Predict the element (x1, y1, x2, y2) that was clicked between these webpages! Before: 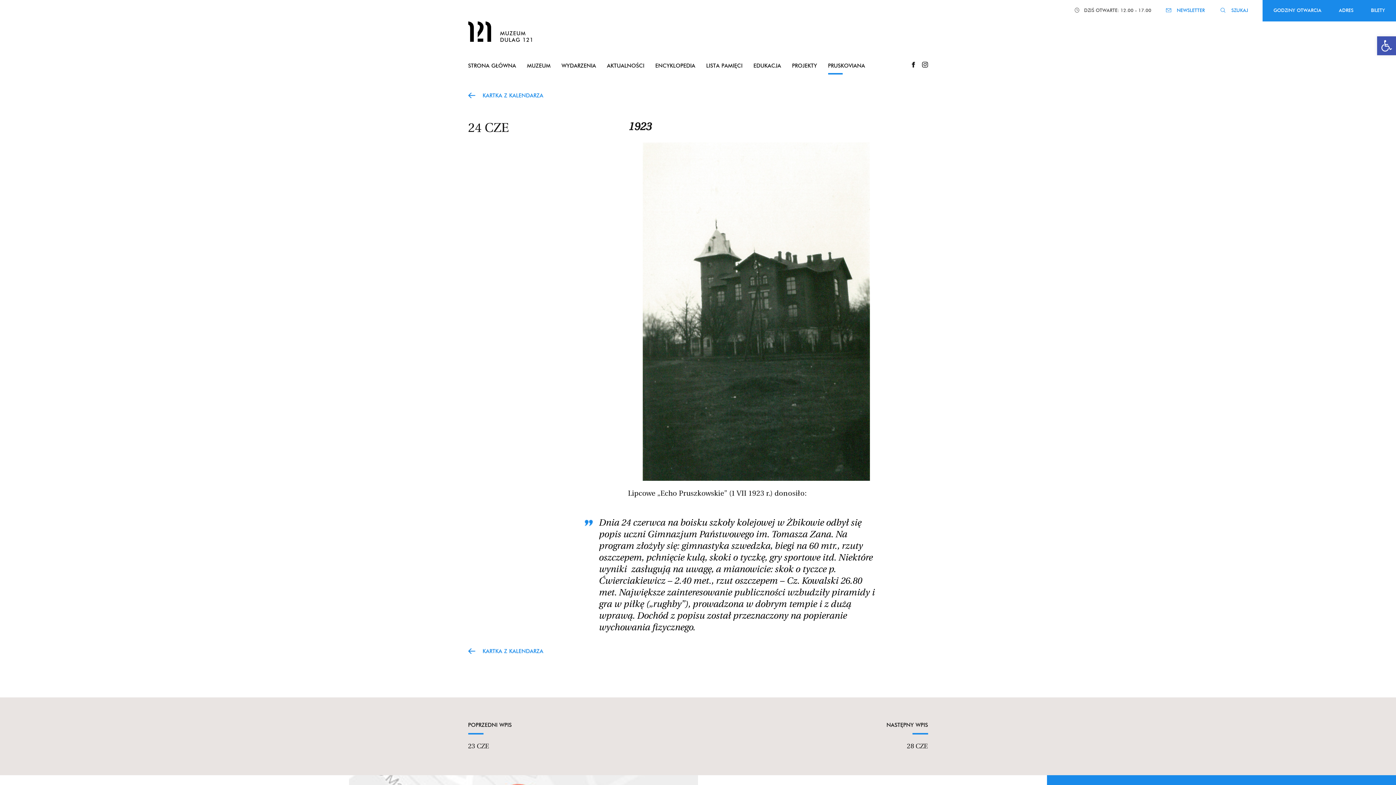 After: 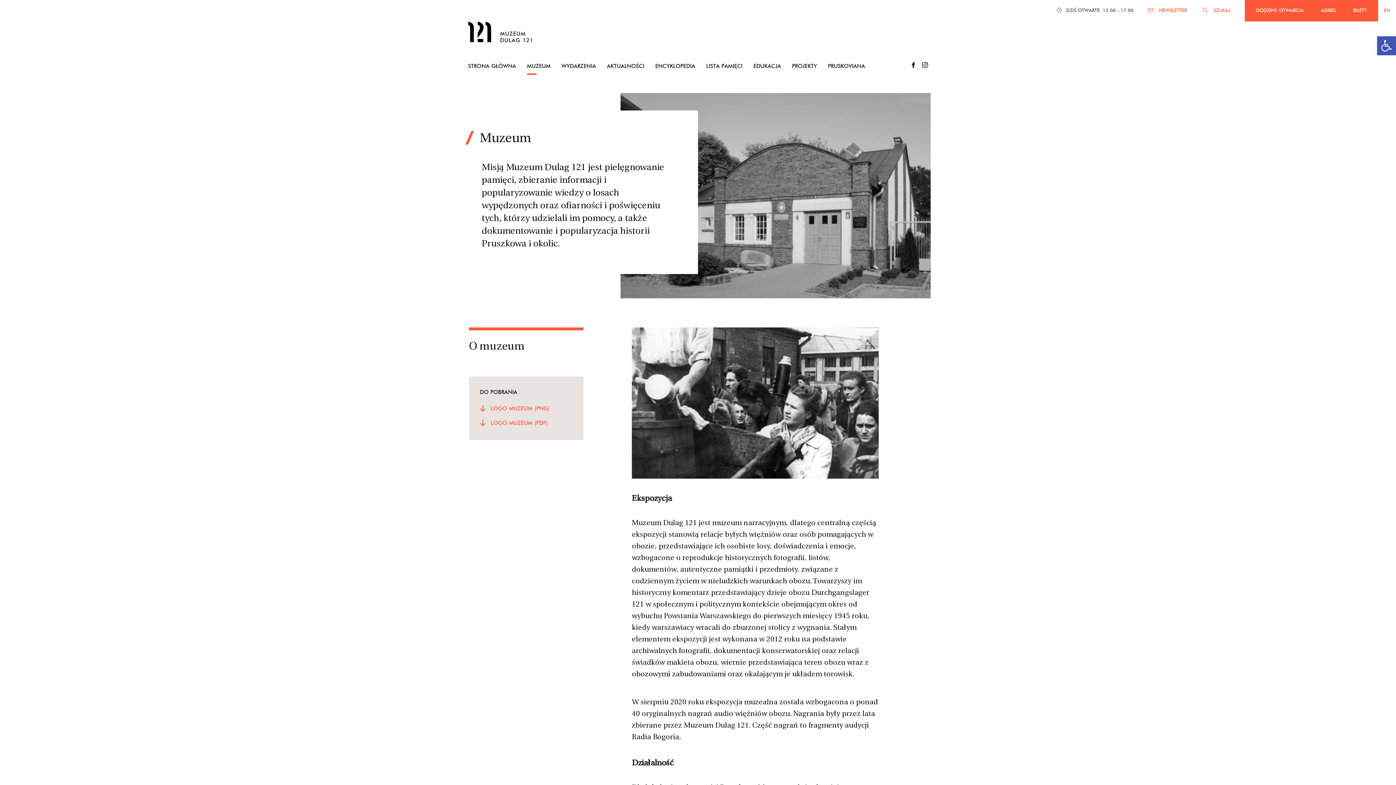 Action: bbox: (527, 62, 550, 69) label: MUZEUM